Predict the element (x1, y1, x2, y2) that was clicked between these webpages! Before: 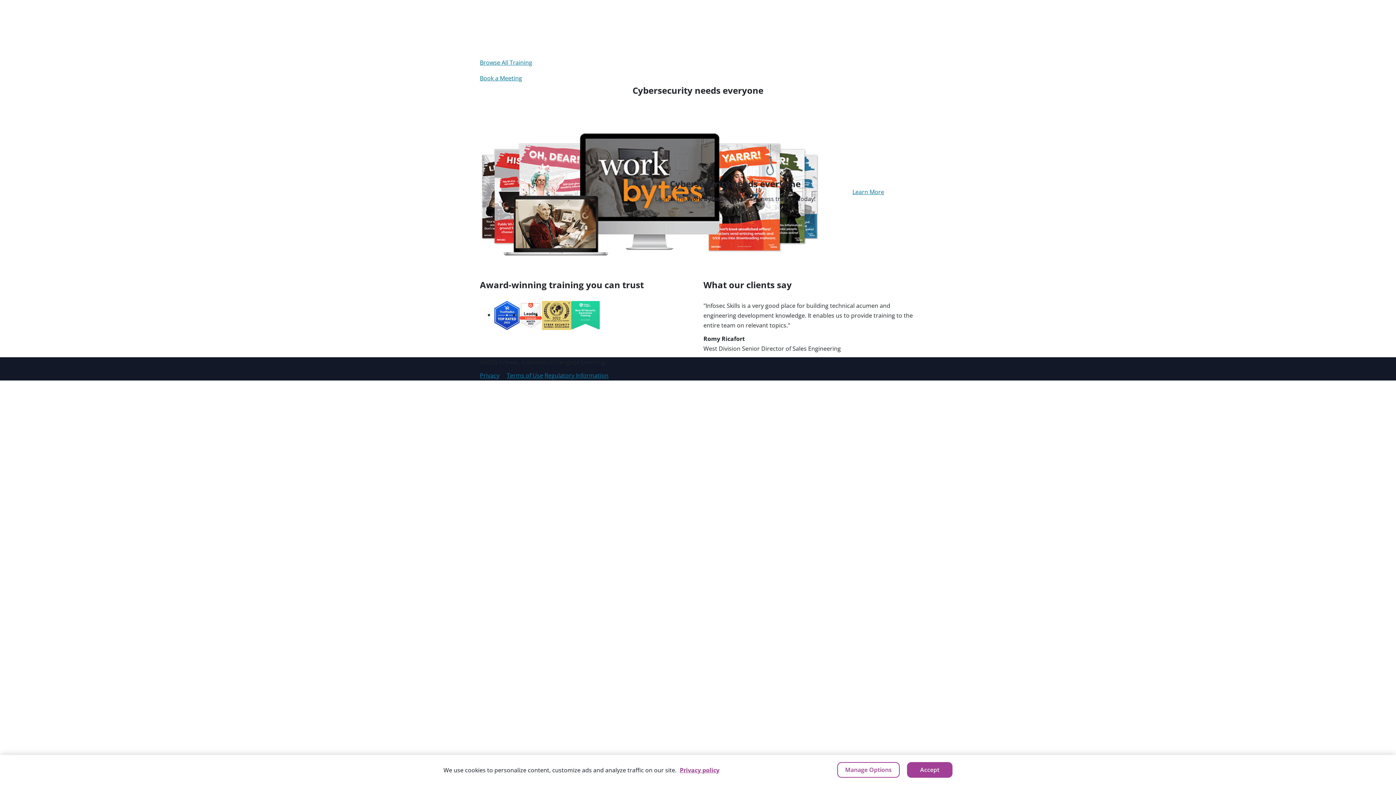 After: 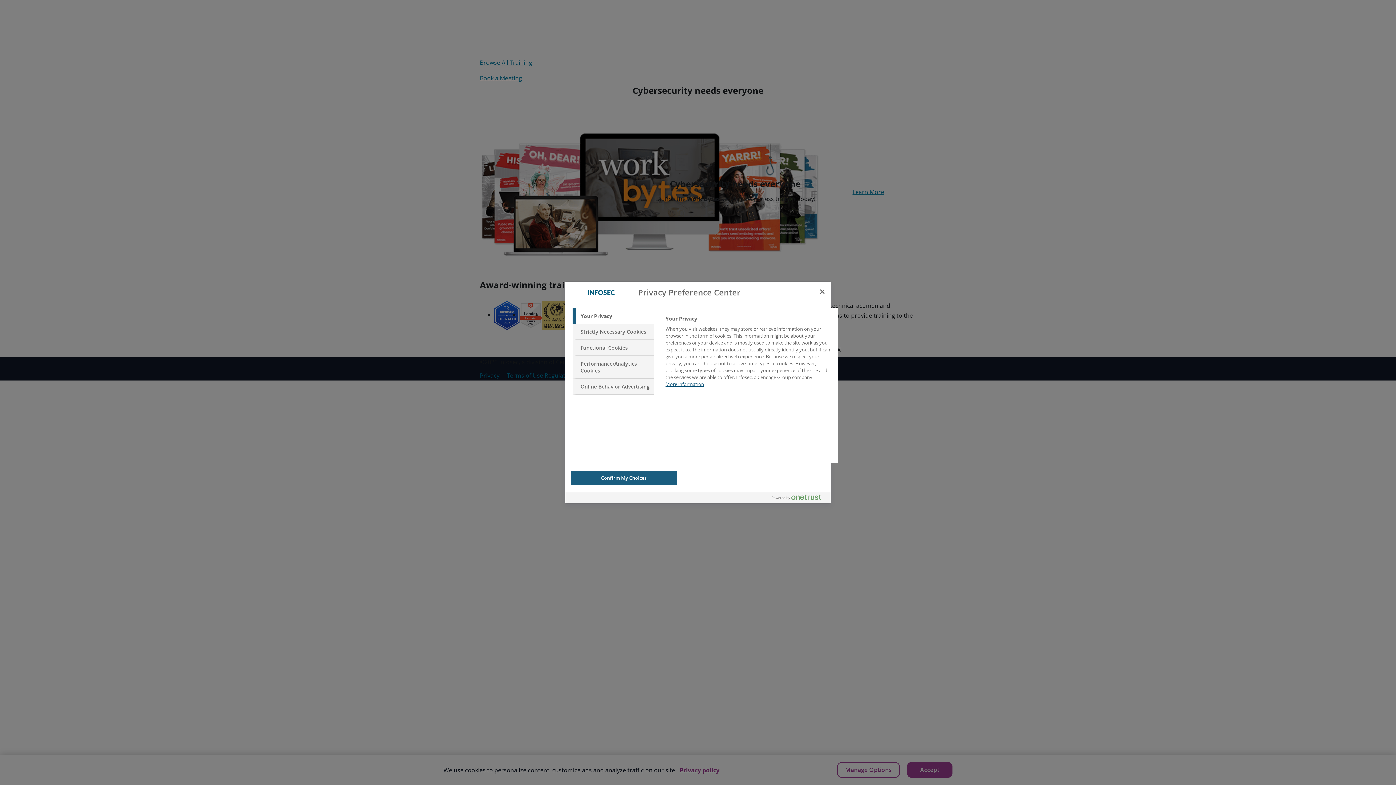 Action: bbox: (837, 762, 900, 778) label: Manage Options